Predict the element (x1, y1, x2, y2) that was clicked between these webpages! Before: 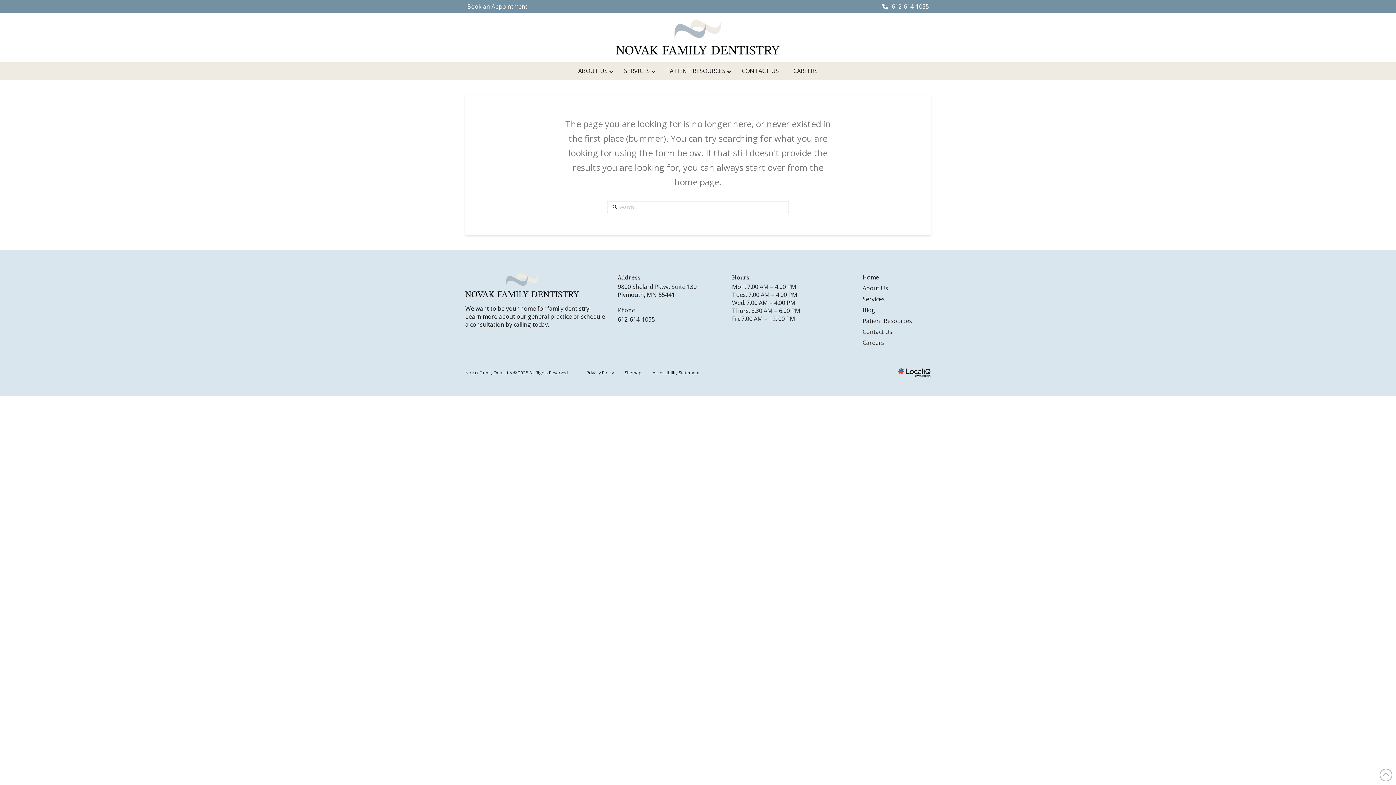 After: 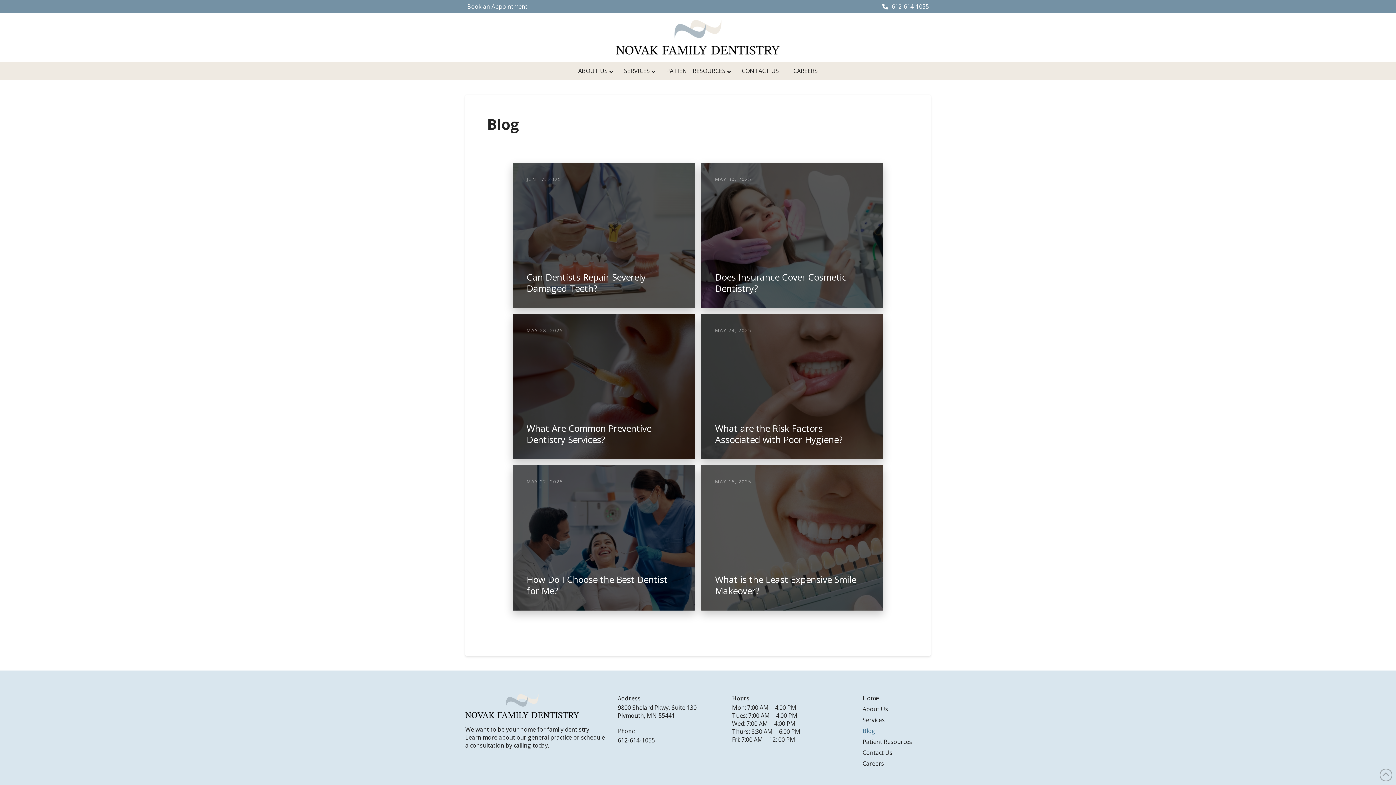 Action: bbox: (862, 306, 875, 317) label: Blog